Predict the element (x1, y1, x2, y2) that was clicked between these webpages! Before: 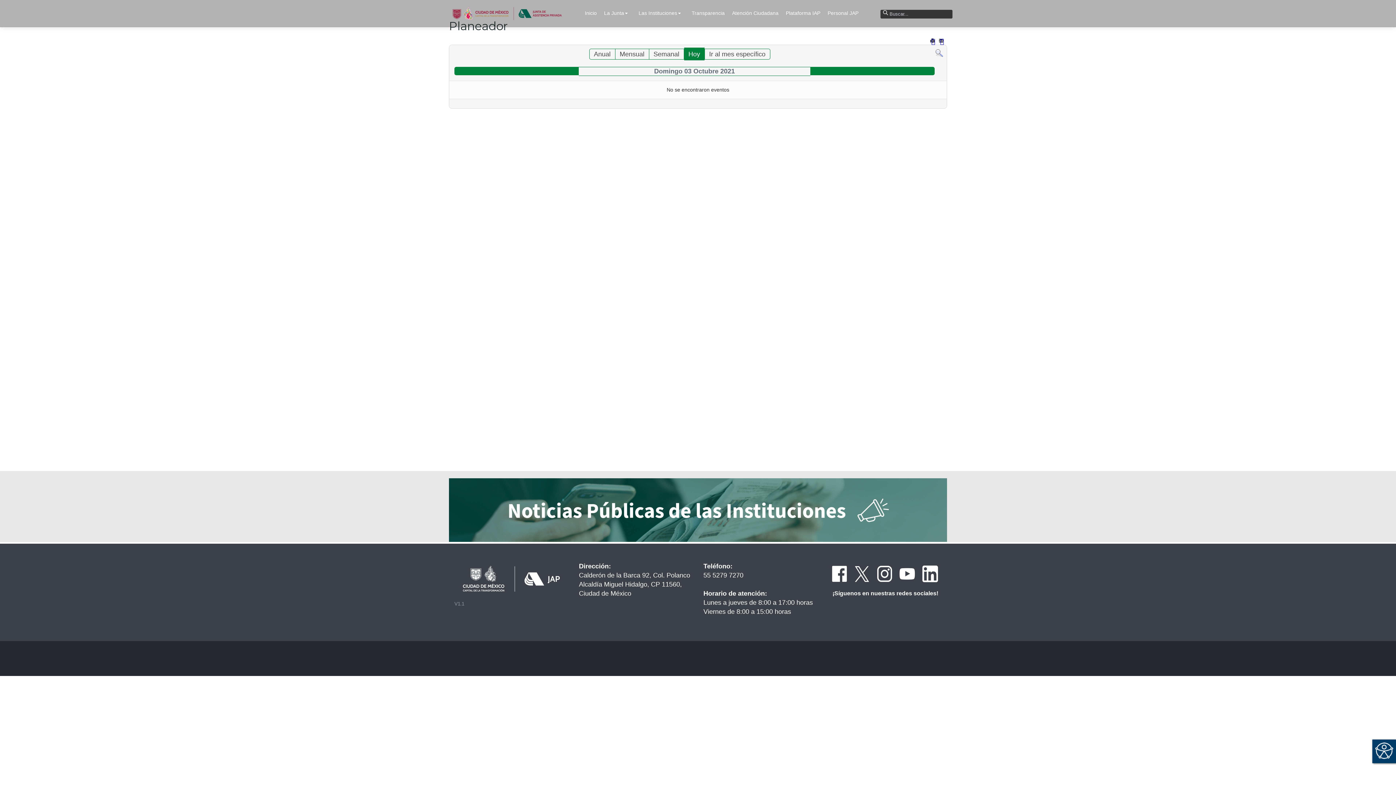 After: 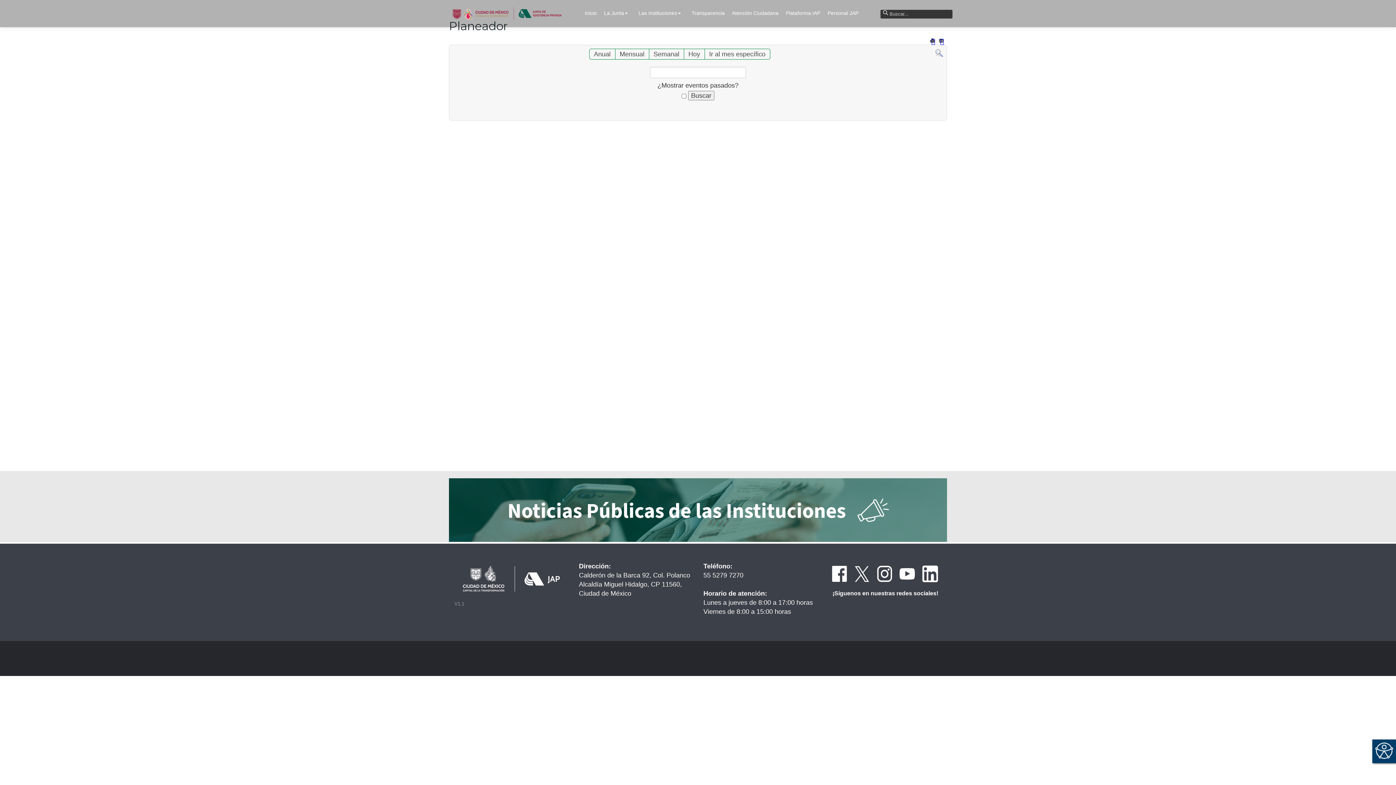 Action: bbox: (935, 49, 943, 56)